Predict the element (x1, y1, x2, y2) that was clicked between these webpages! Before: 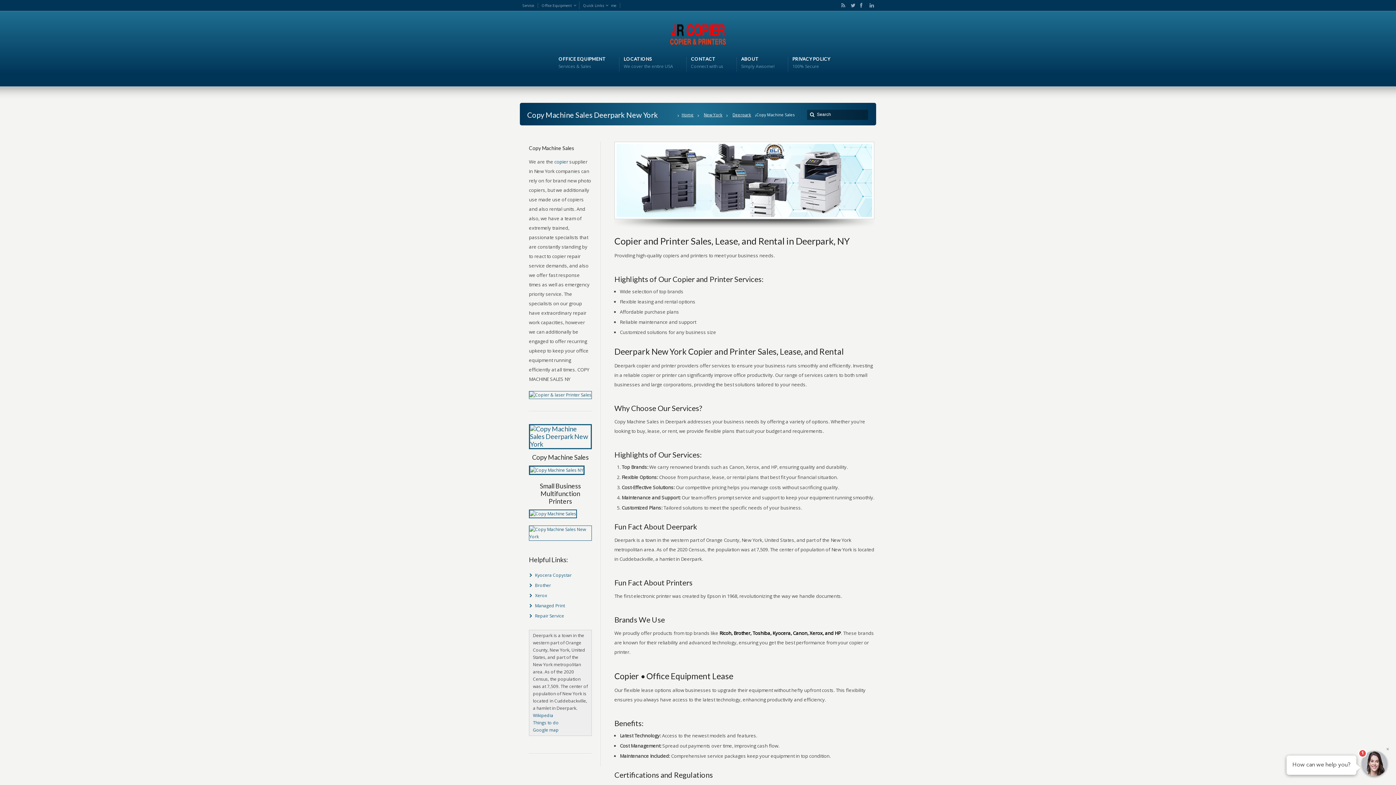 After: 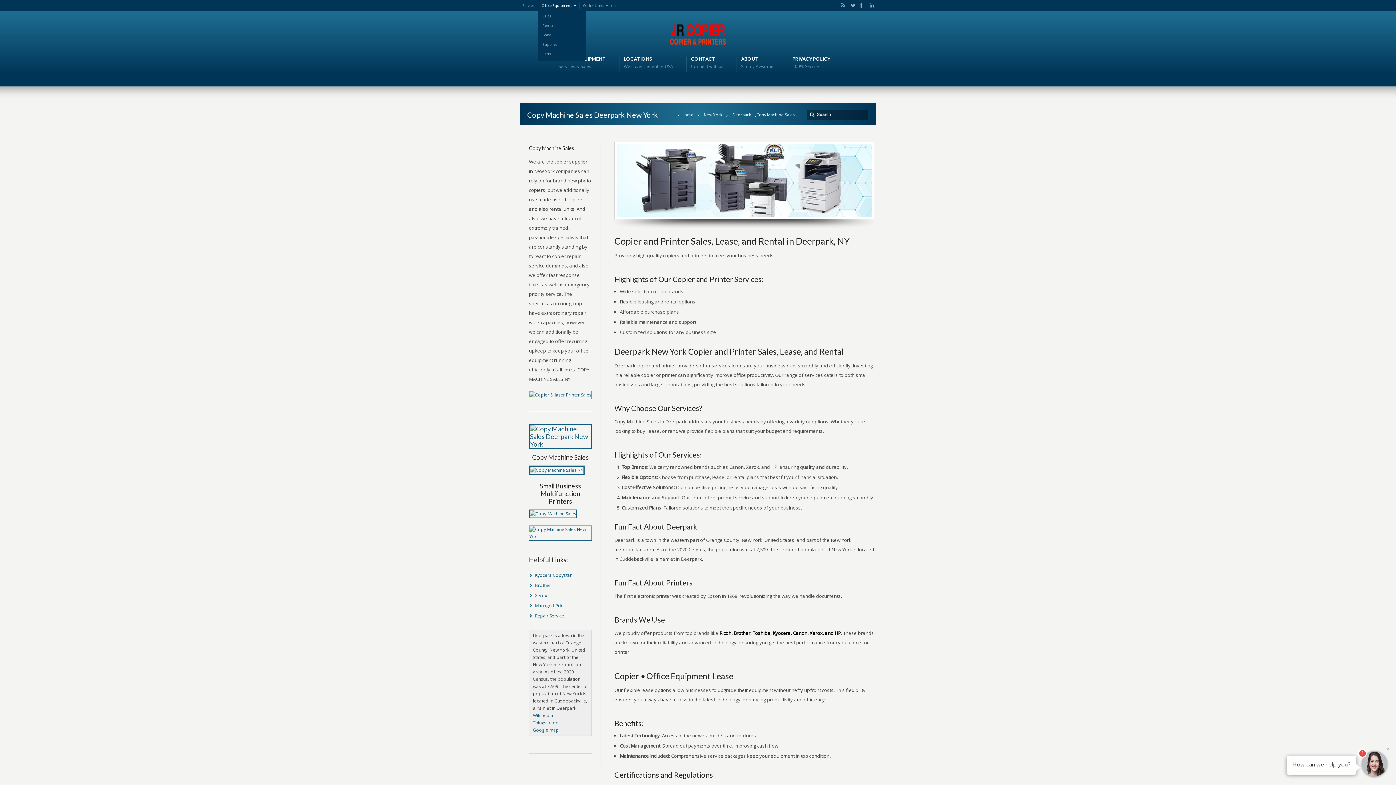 Action: label: Office Equipment bbox: (540, 1, 579, 9)